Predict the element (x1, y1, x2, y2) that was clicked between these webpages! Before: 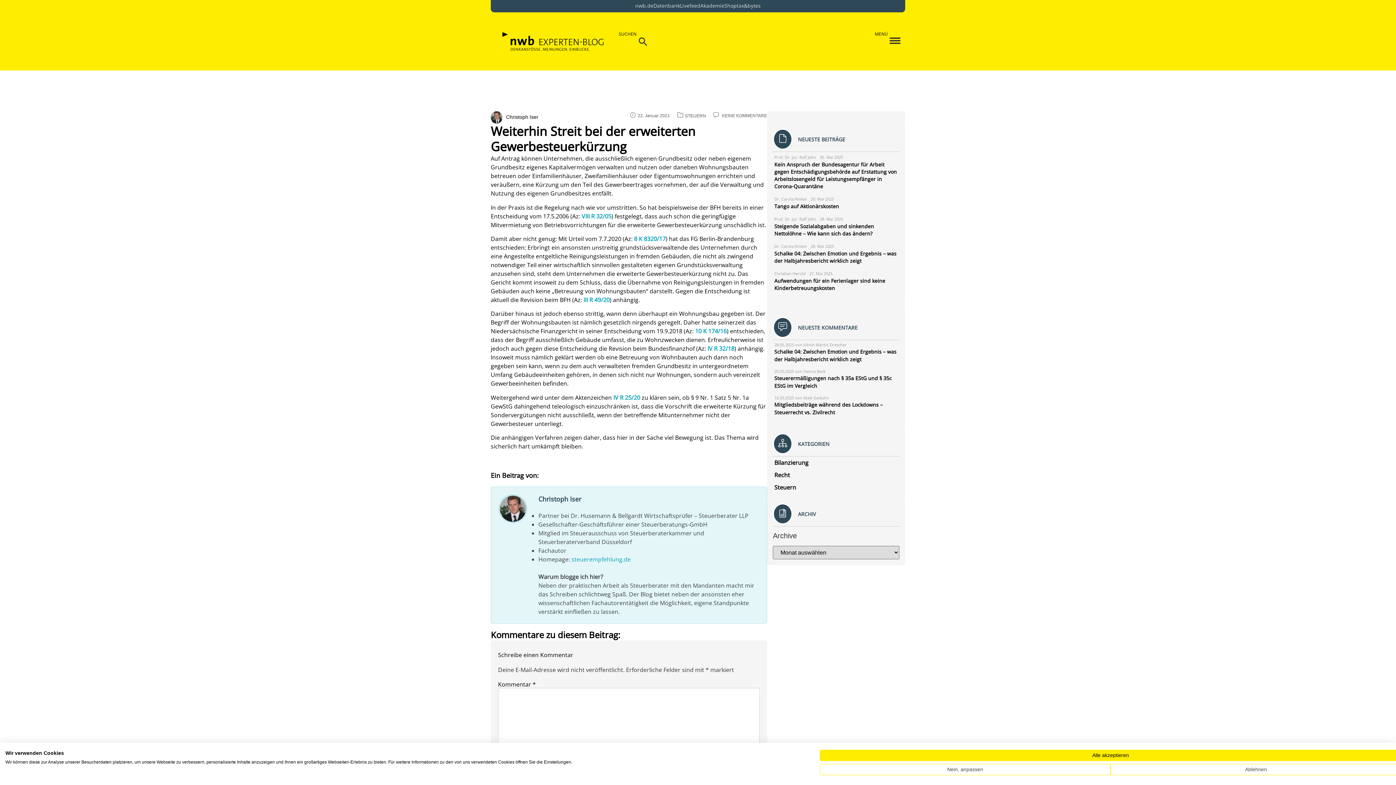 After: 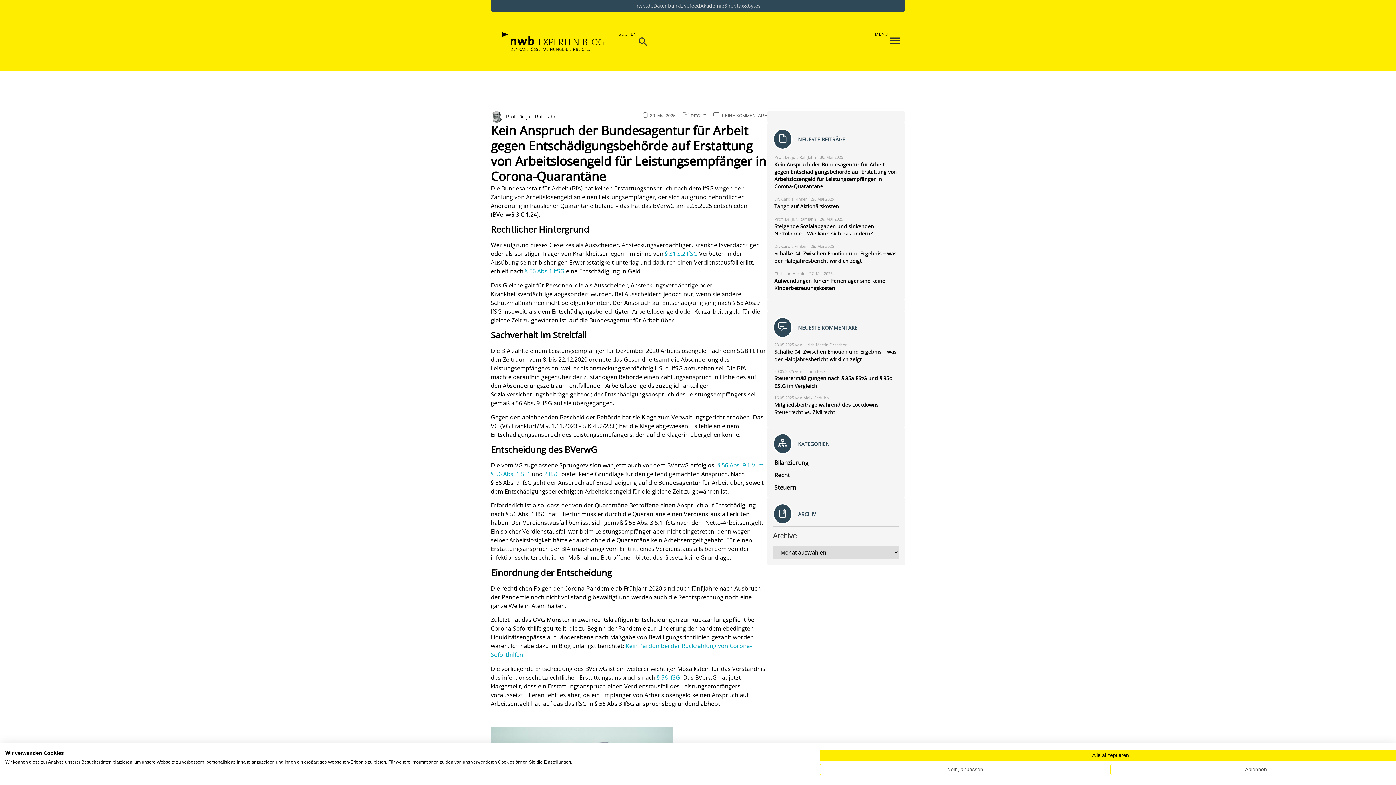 Action: label: Prof. Dr. jur. Ralf Jahn
30. Mai 2025
Kein Anspruch der Bundesagentur für Arbeit gegen Entschädigungsbehörde auf Erstattung von Arbeitslosengeld für Leistungsempfänger in Corona-Quarantäne bbox: (774, 153, 899, 192)